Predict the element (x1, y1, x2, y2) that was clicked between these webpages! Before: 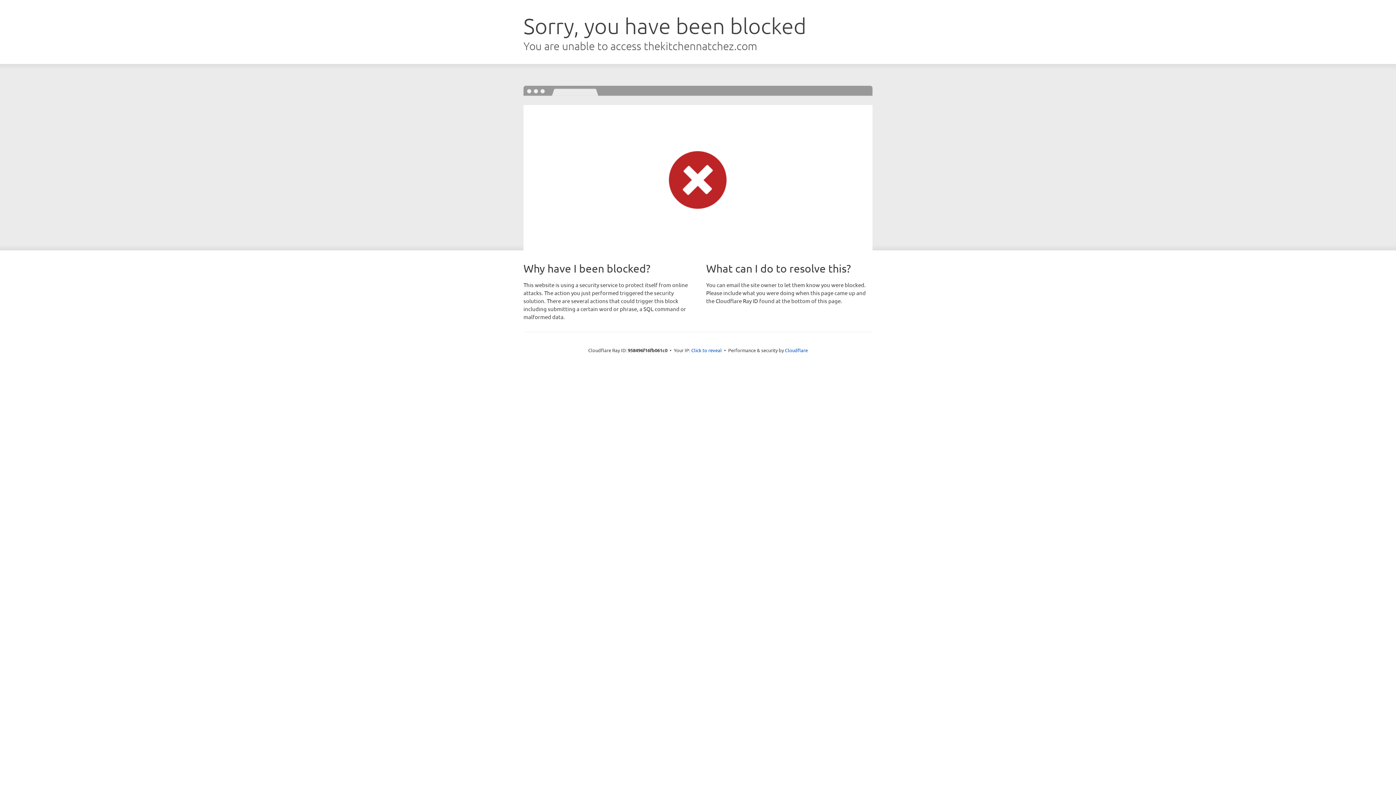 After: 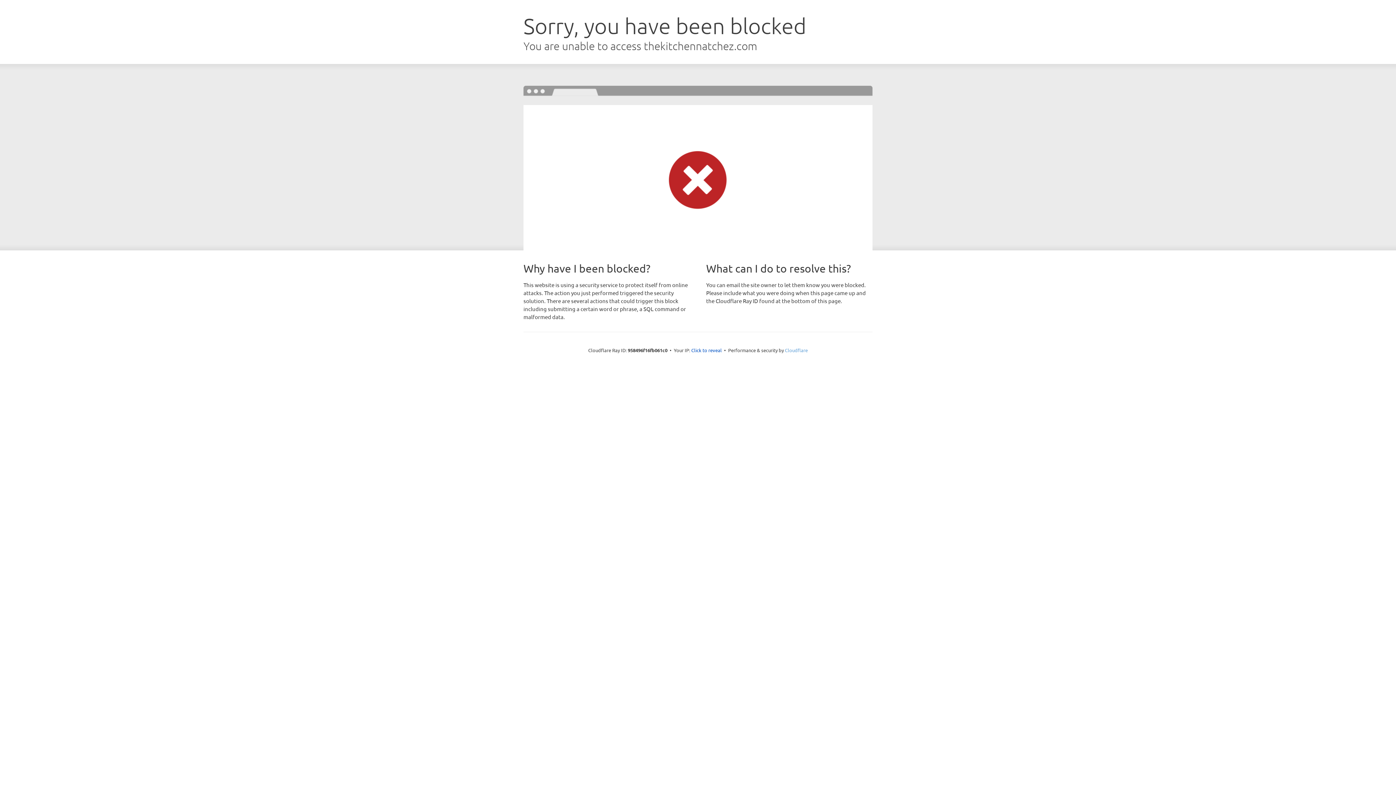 Action: bbox: (785, 347, 808, 353) label: Cloudflare